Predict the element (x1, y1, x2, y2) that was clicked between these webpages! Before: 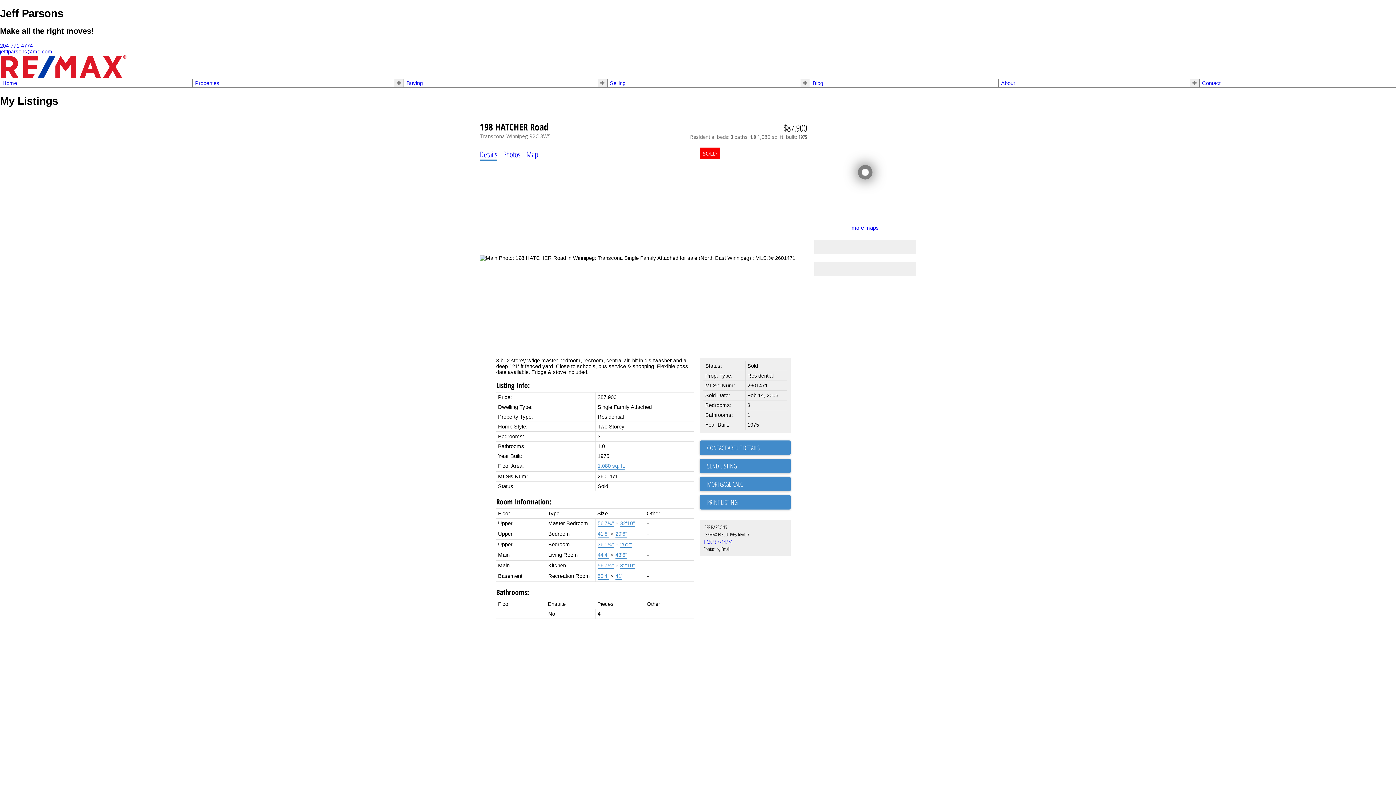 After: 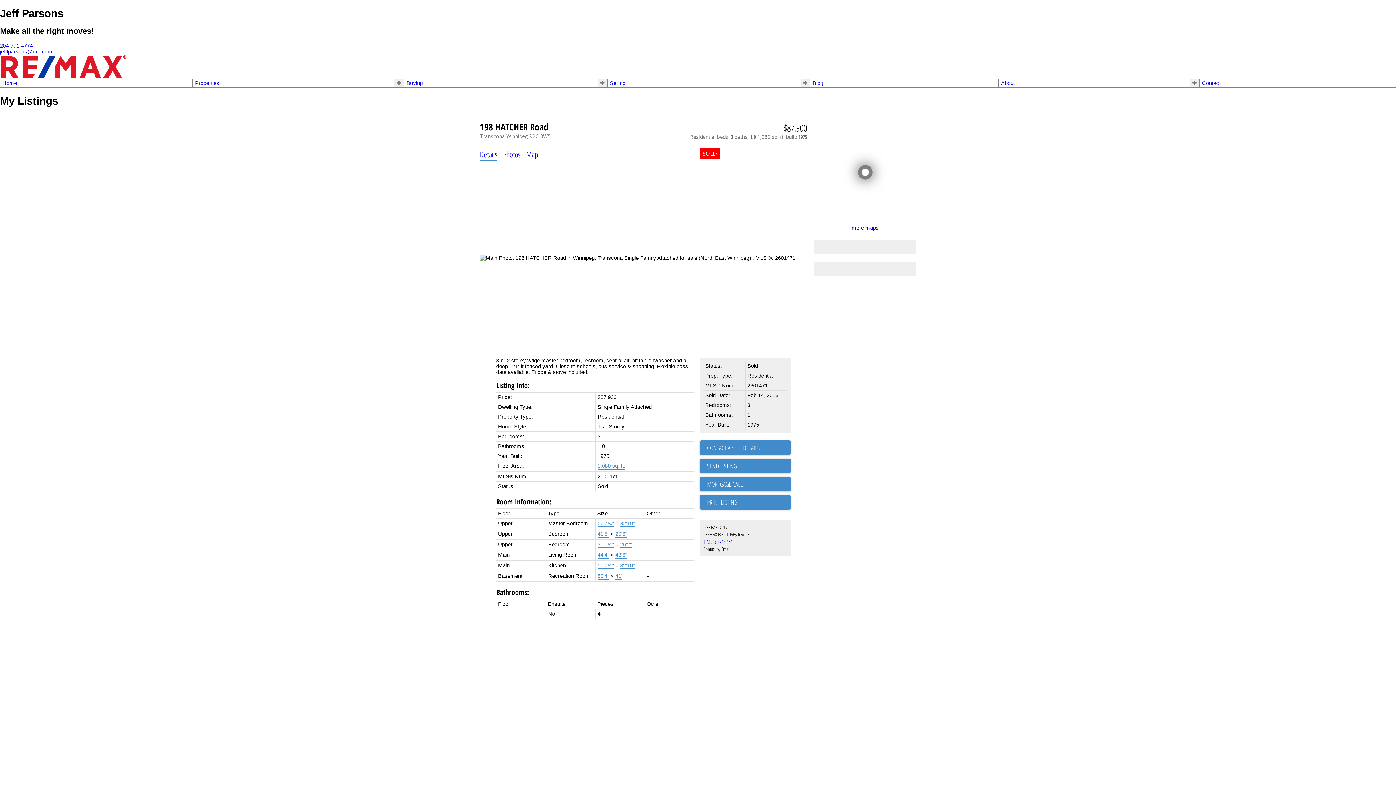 Action: label: 204-771-4774 bbox: (0, 42, 32, 48)